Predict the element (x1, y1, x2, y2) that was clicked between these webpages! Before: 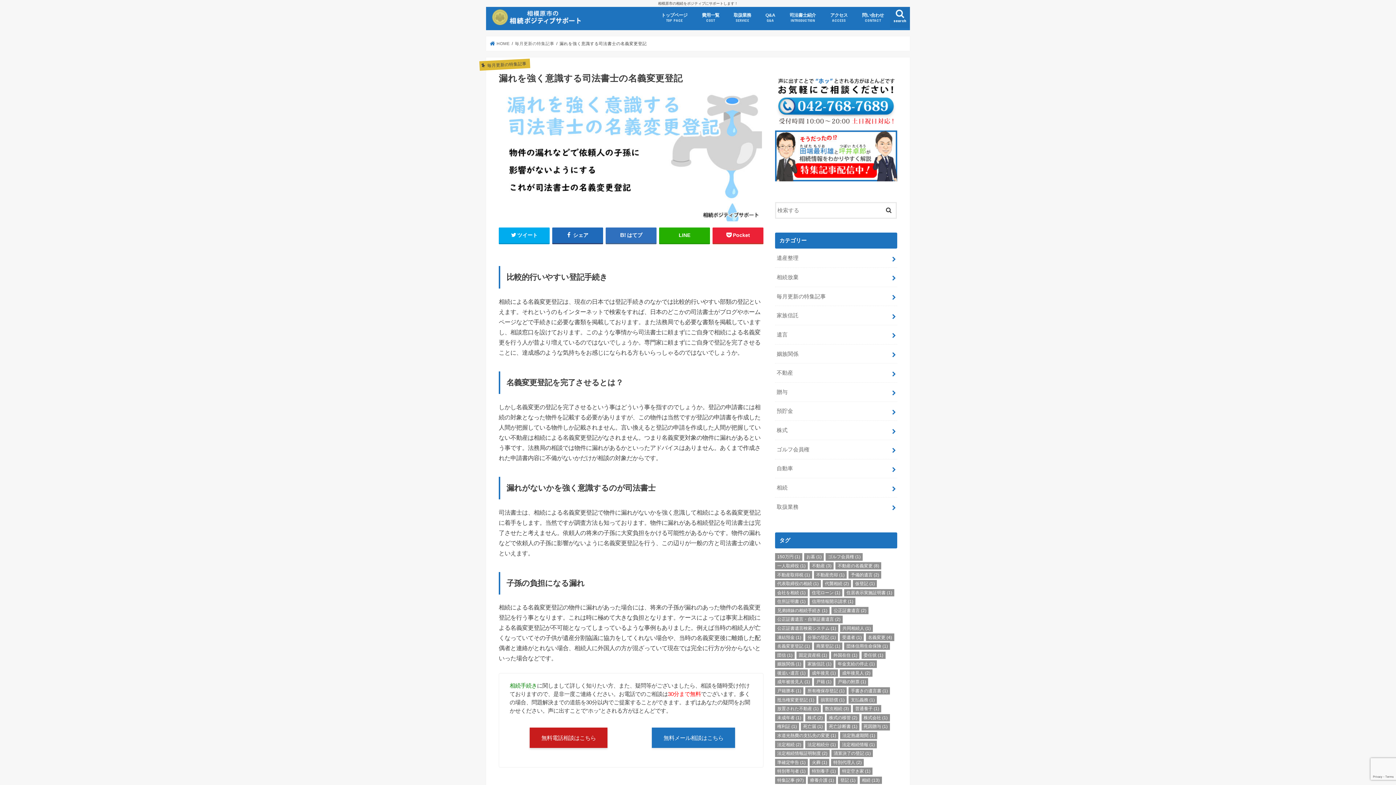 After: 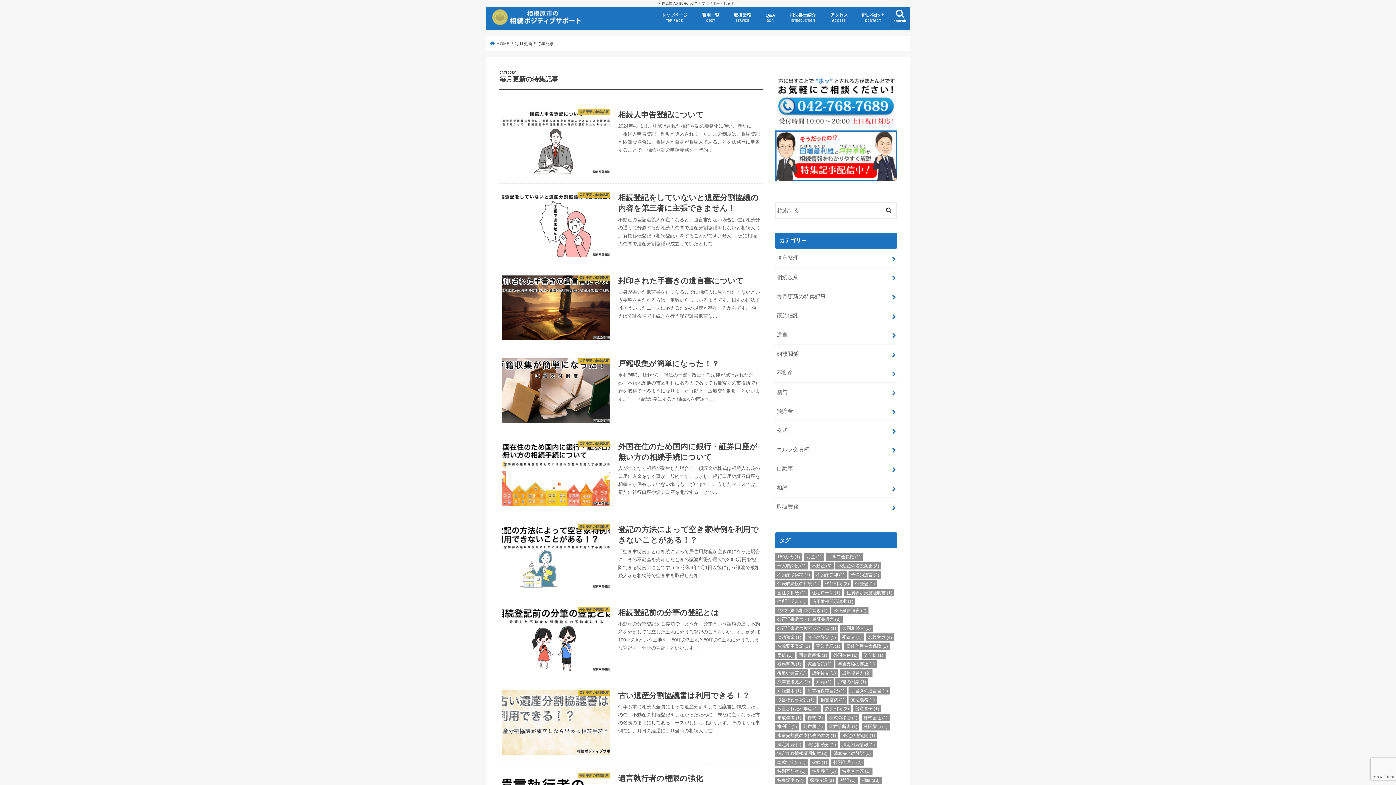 Action: bbox: (775, 178, 897, 184)